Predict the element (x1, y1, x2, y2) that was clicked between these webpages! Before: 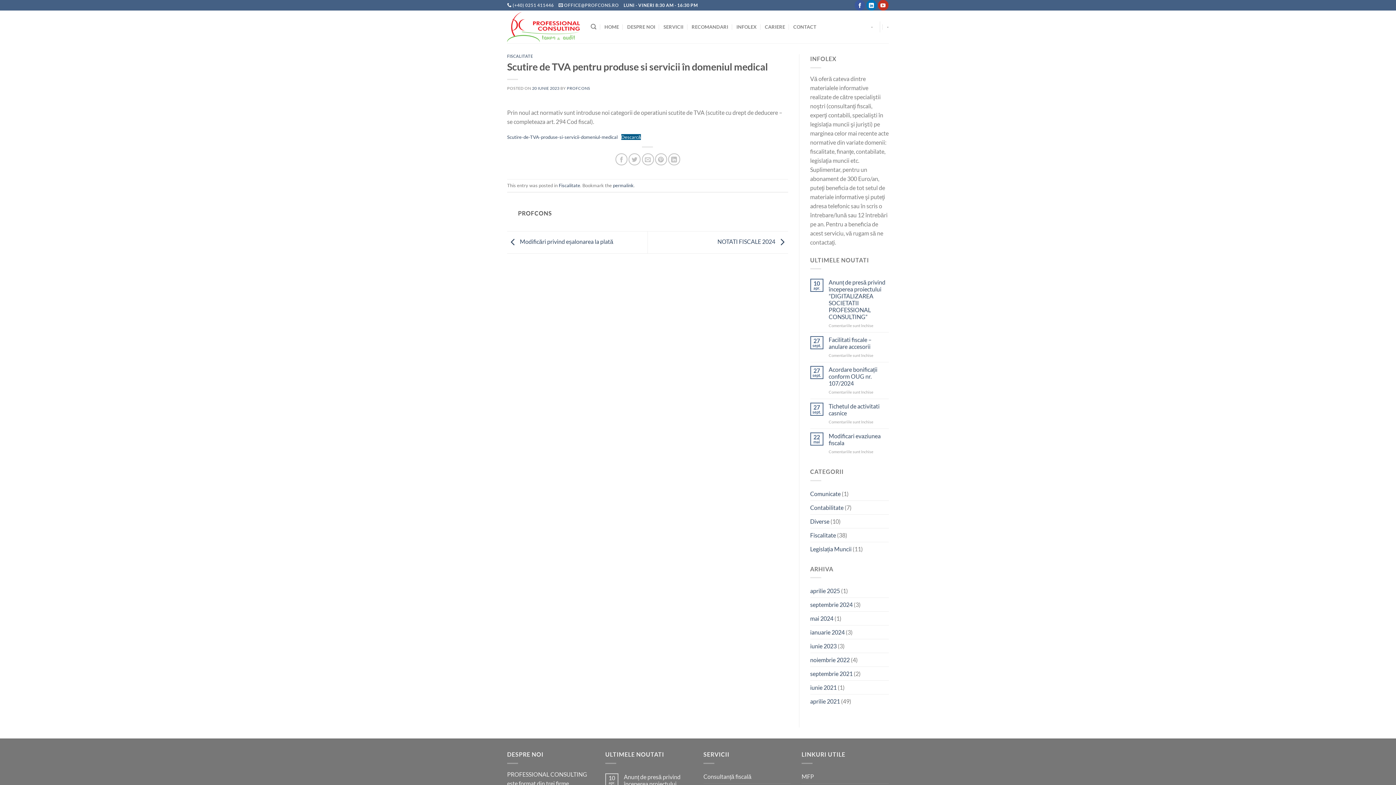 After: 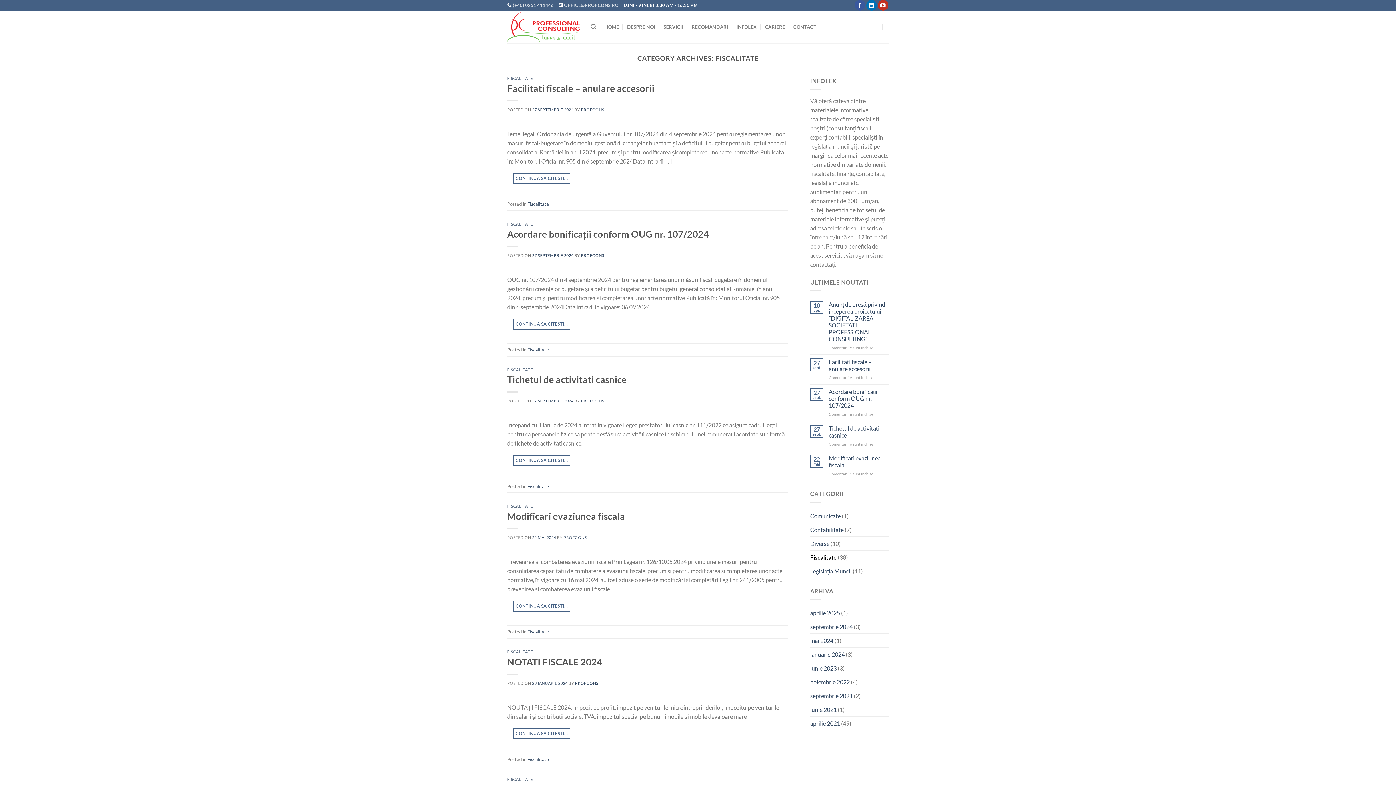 Action: label: FISCALITATE bbox: (507, 53, 533, 58)